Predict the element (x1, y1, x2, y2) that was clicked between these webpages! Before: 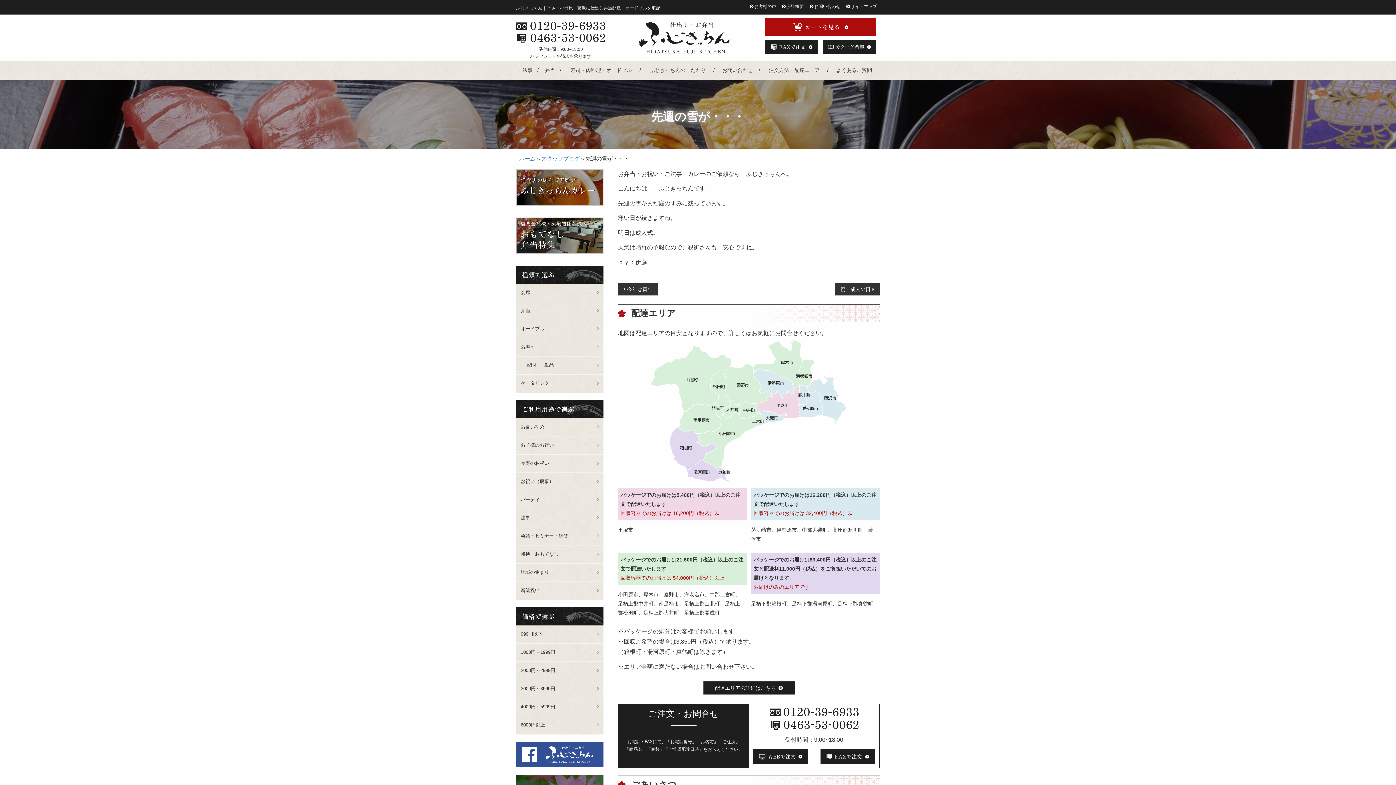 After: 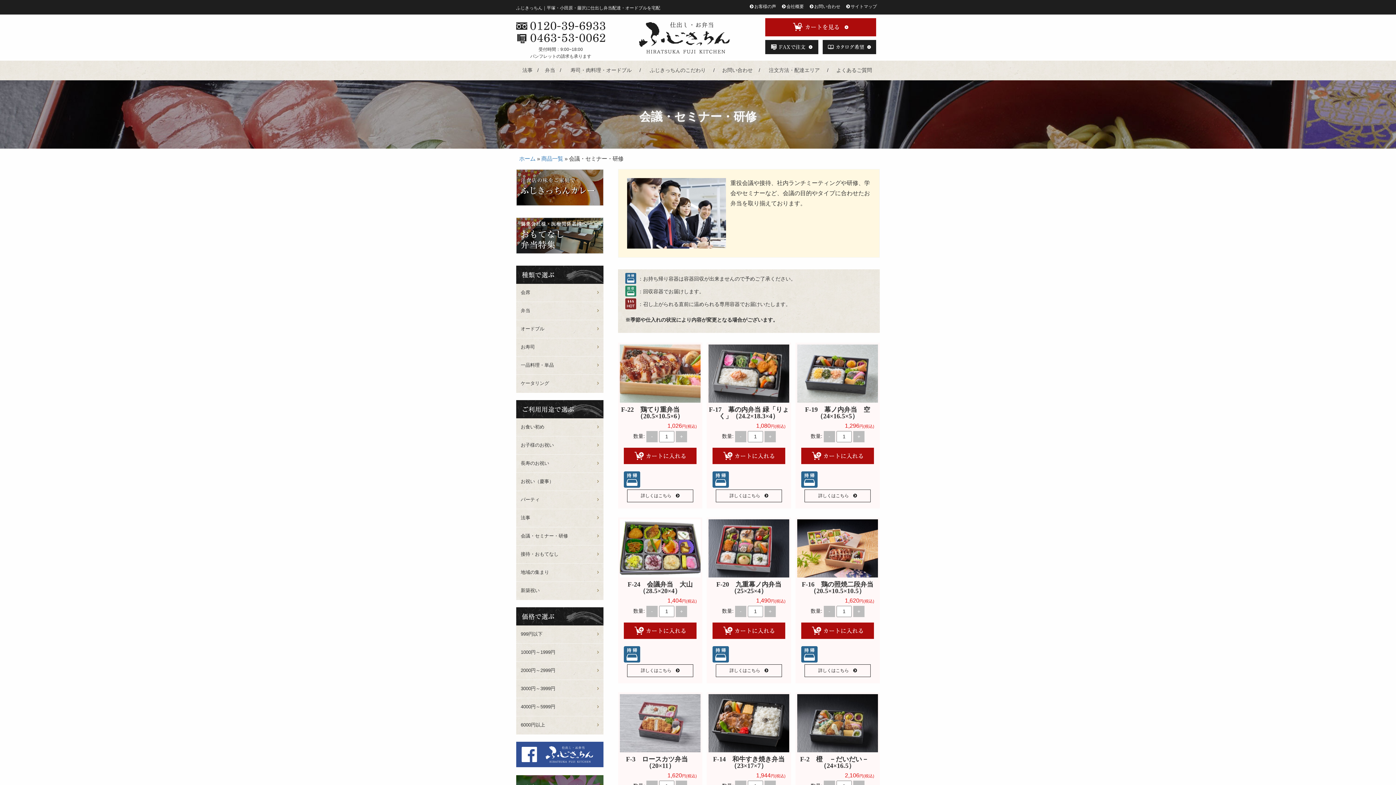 Action: label: 会議・セミナー・研修 bbox: (516, 527, 603, 545)